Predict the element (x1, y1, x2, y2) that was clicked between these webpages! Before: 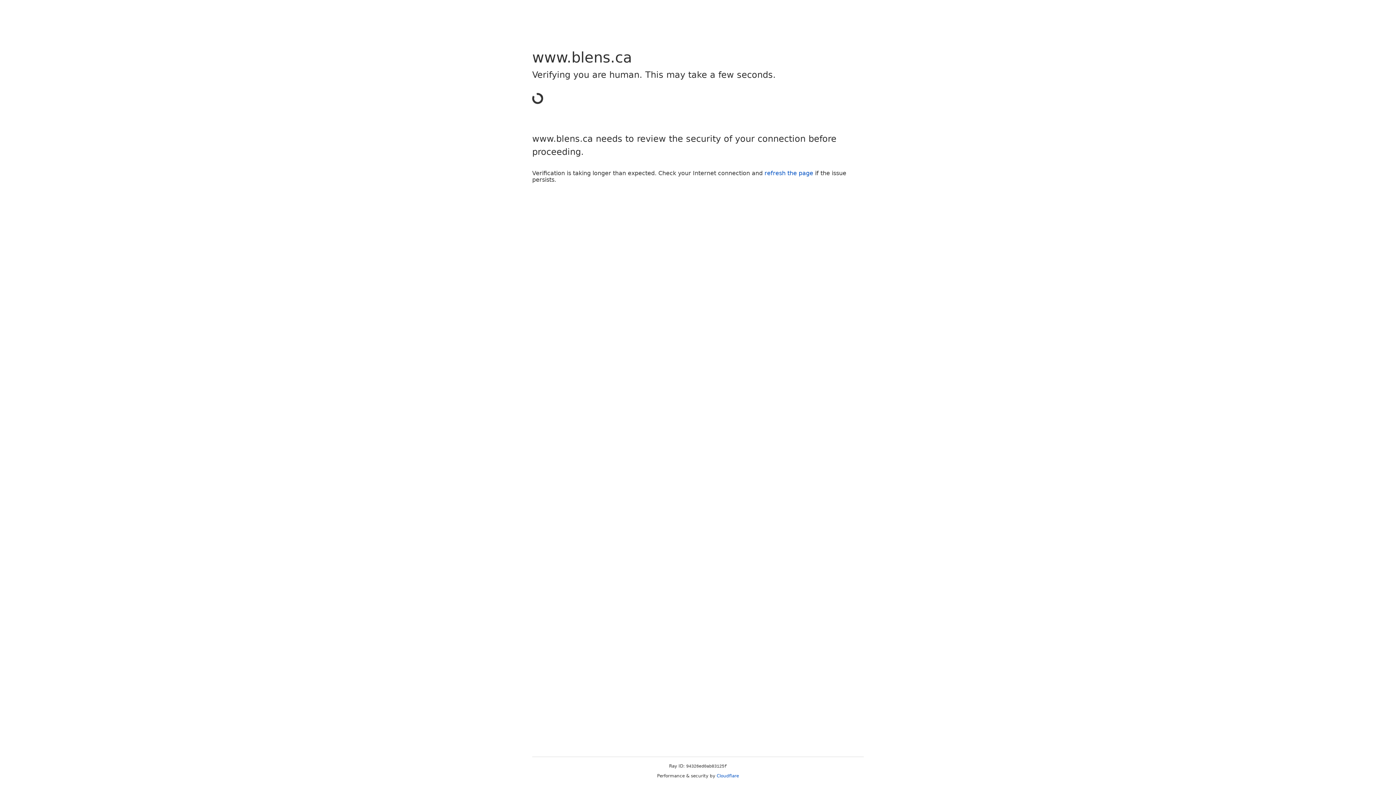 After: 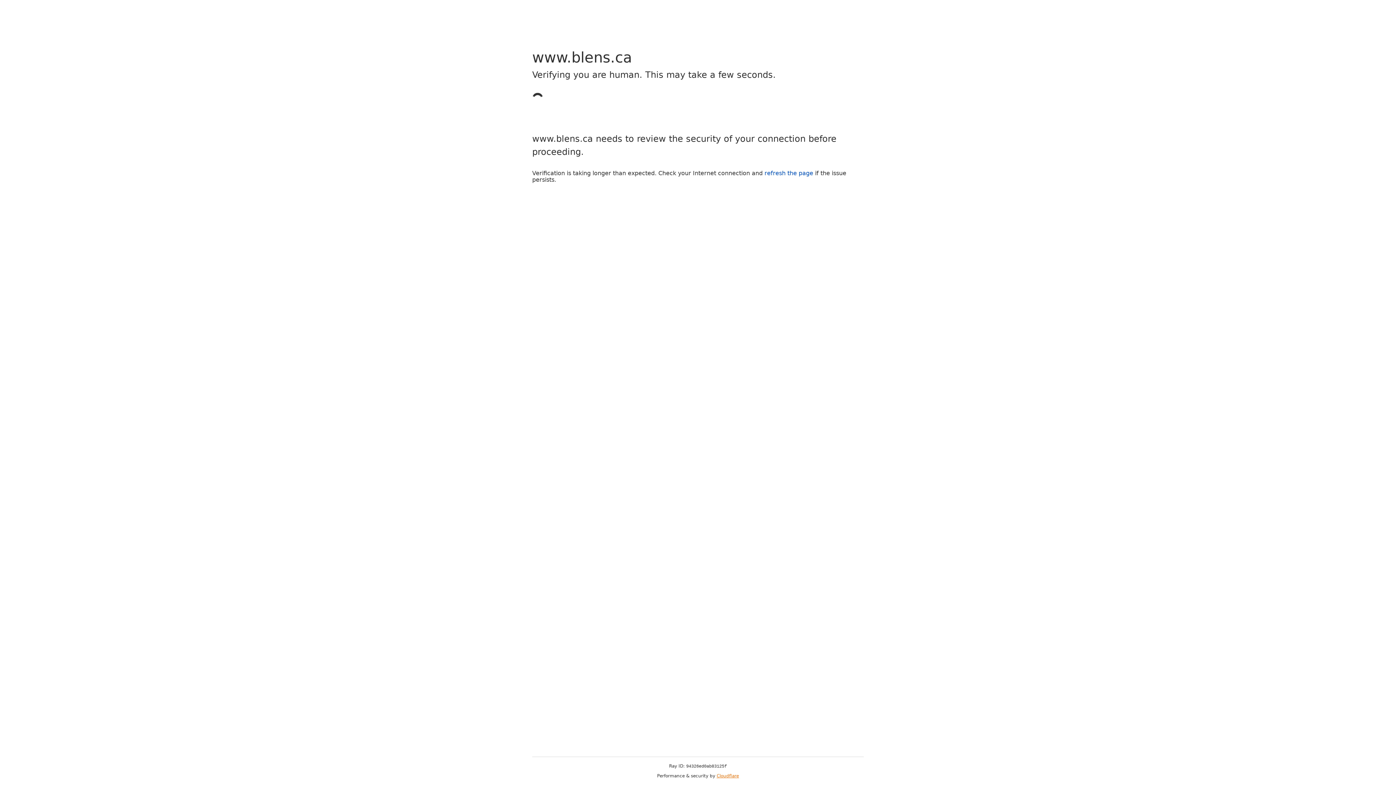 Action: label: Cloudflare bbox: (716, 773, 739, 778)